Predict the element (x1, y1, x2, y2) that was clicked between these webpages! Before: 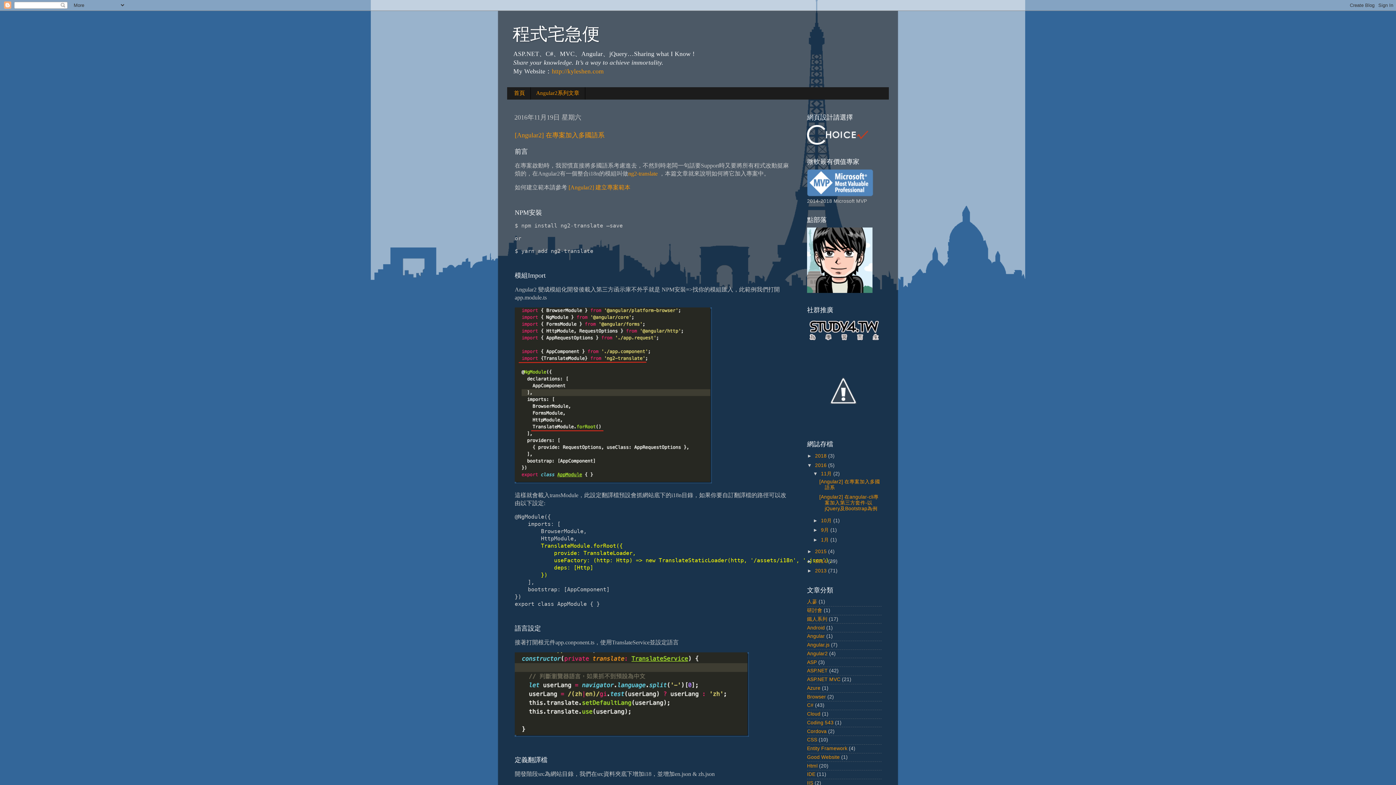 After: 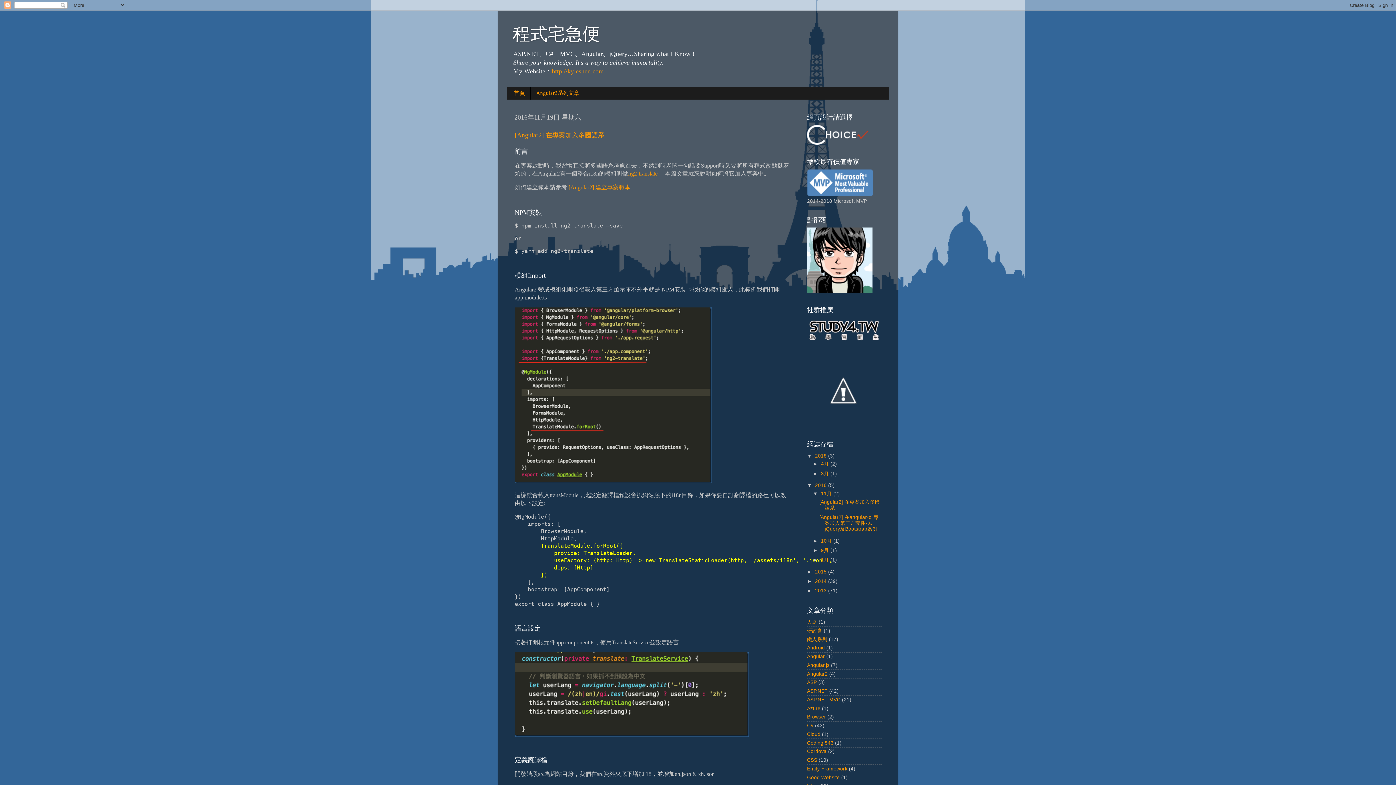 Action: label: ►   bbox: (807, 453, 815, 458)